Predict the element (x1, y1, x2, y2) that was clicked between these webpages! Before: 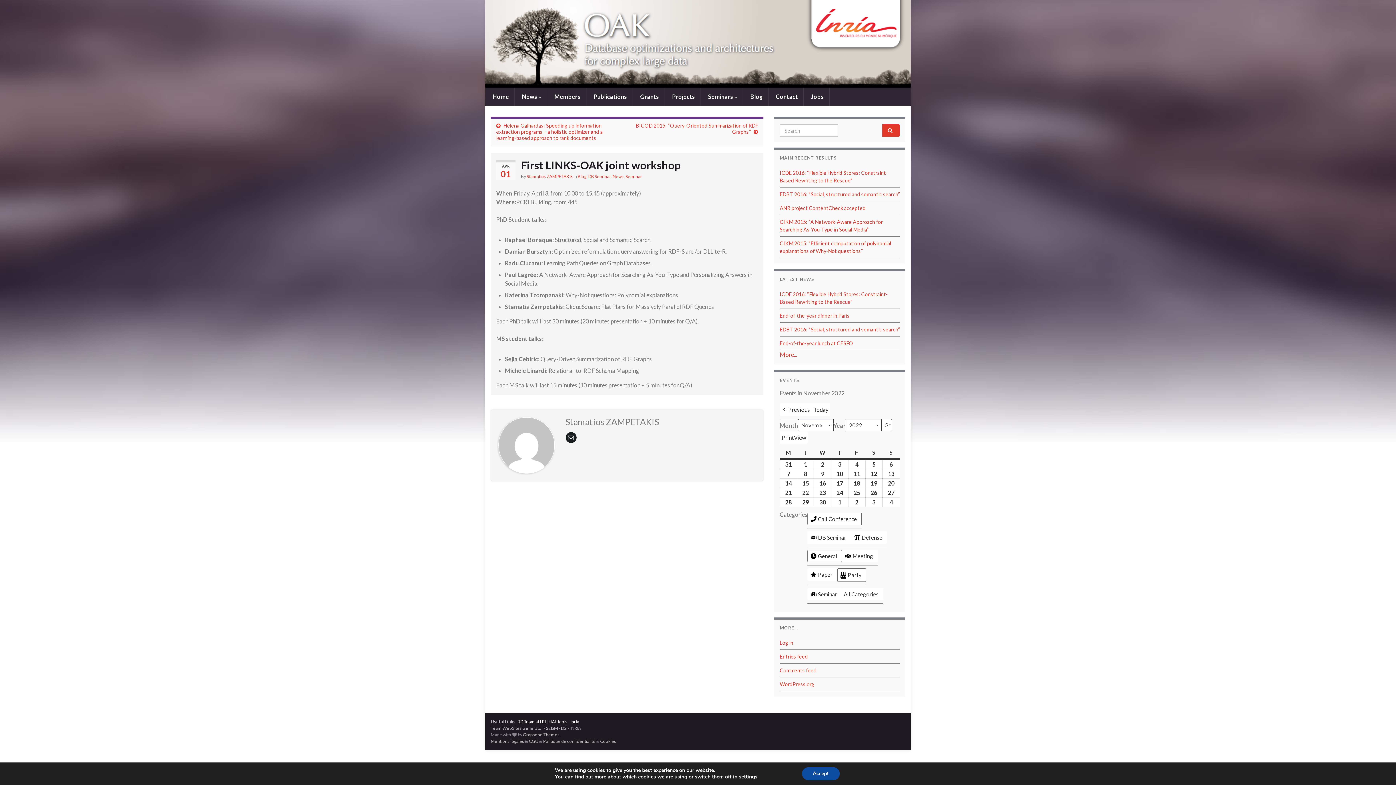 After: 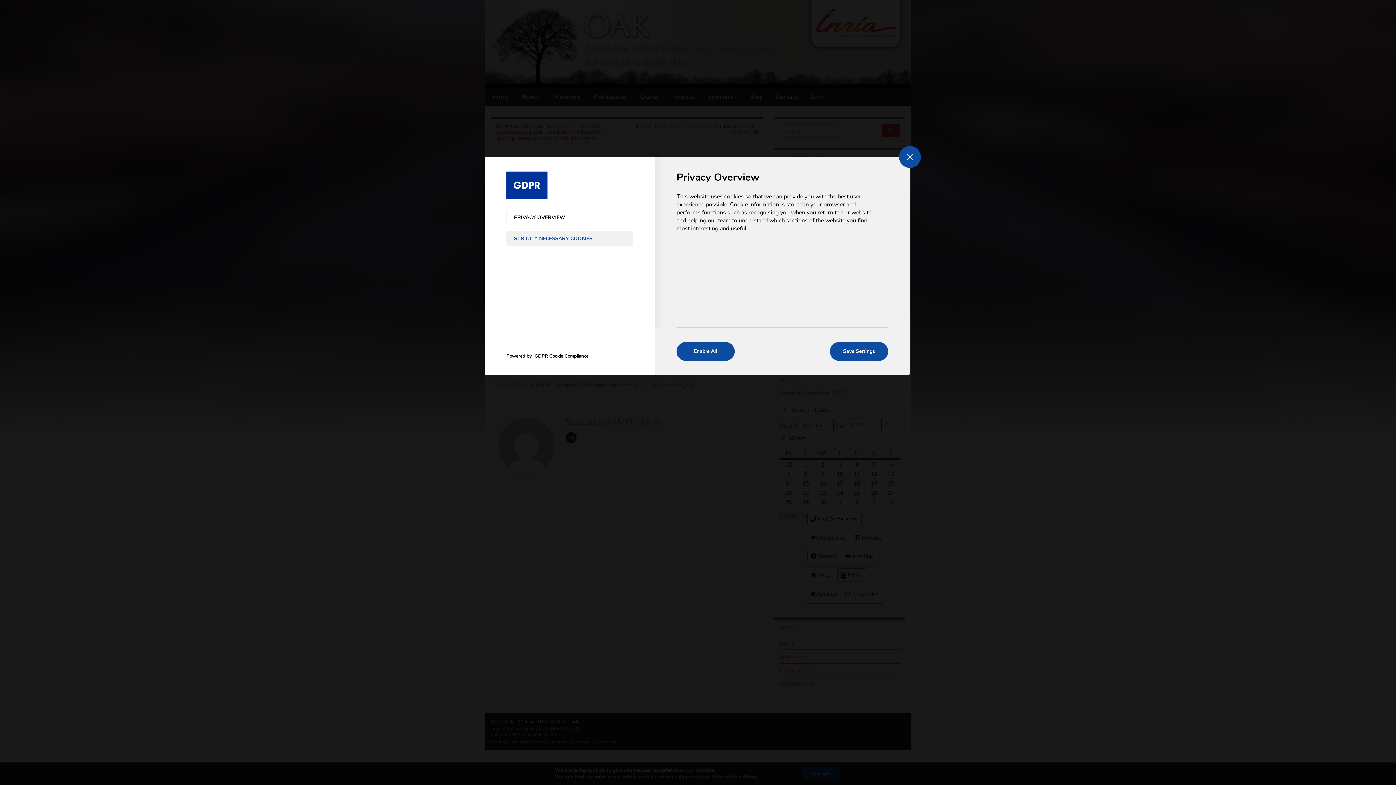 Action: label: settings bbox: (743, 774, 763, 780)